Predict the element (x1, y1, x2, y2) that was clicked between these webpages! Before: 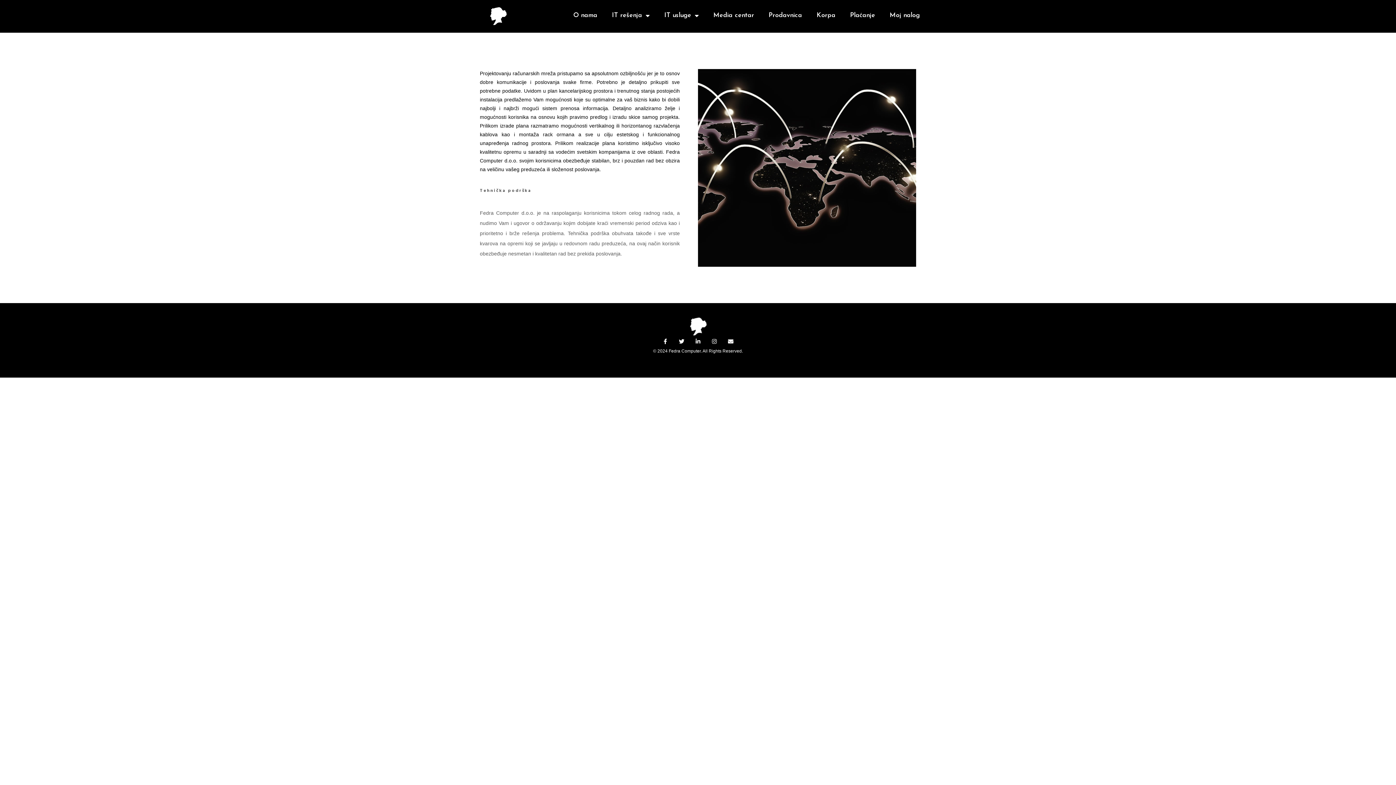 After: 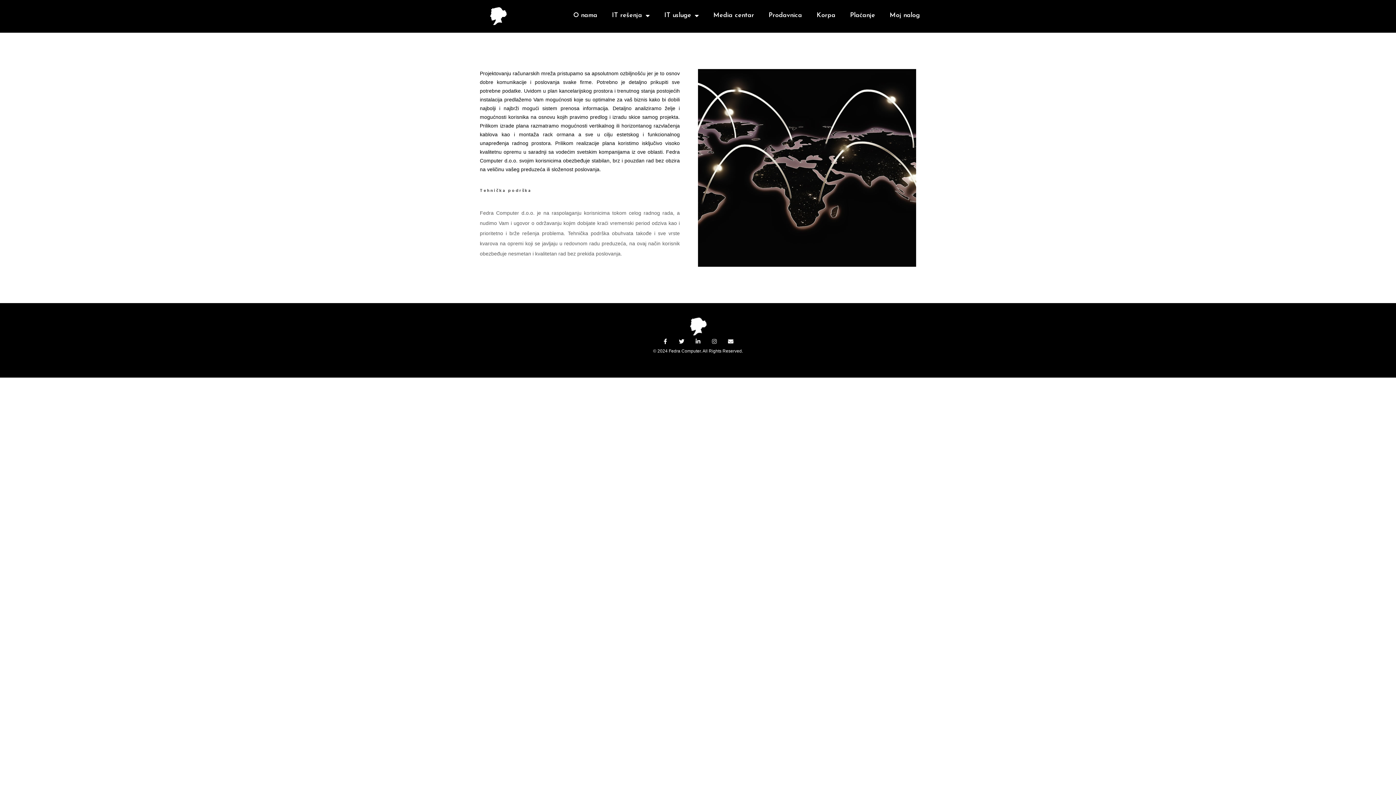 Action: label: Instagram bbox: (709, 336, 720, 347)